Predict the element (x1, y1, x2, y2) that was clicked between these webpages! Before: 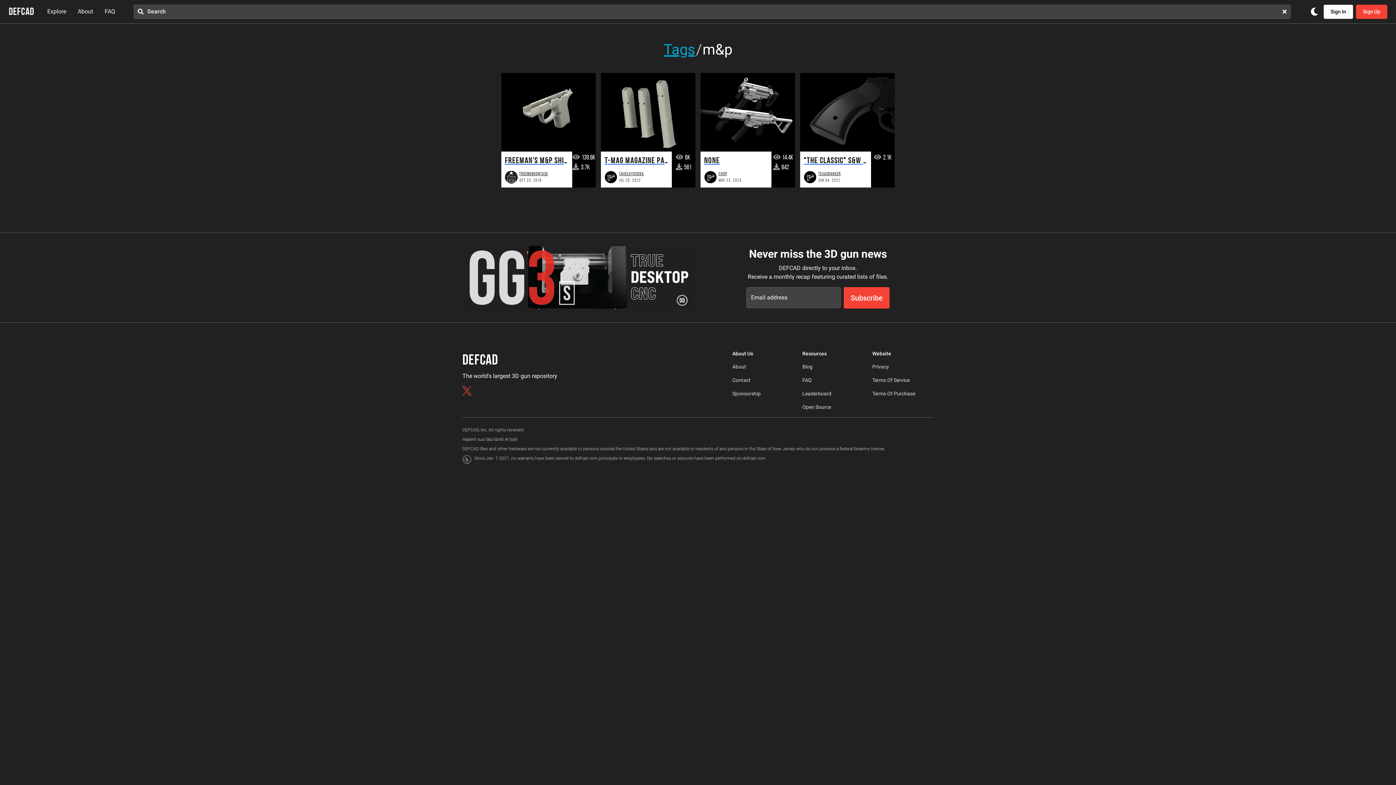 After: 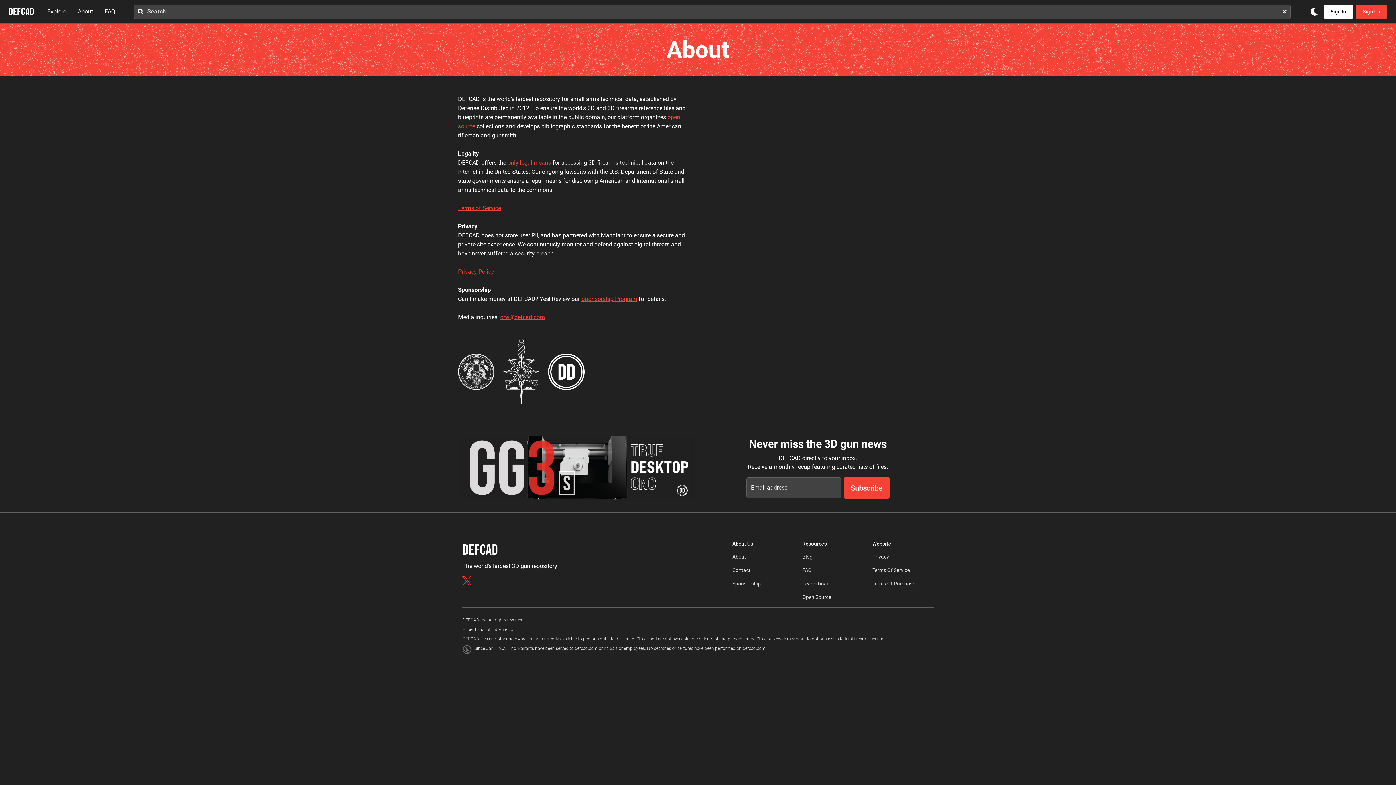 Action: bbox: (77, 7, 93, 16) label: About